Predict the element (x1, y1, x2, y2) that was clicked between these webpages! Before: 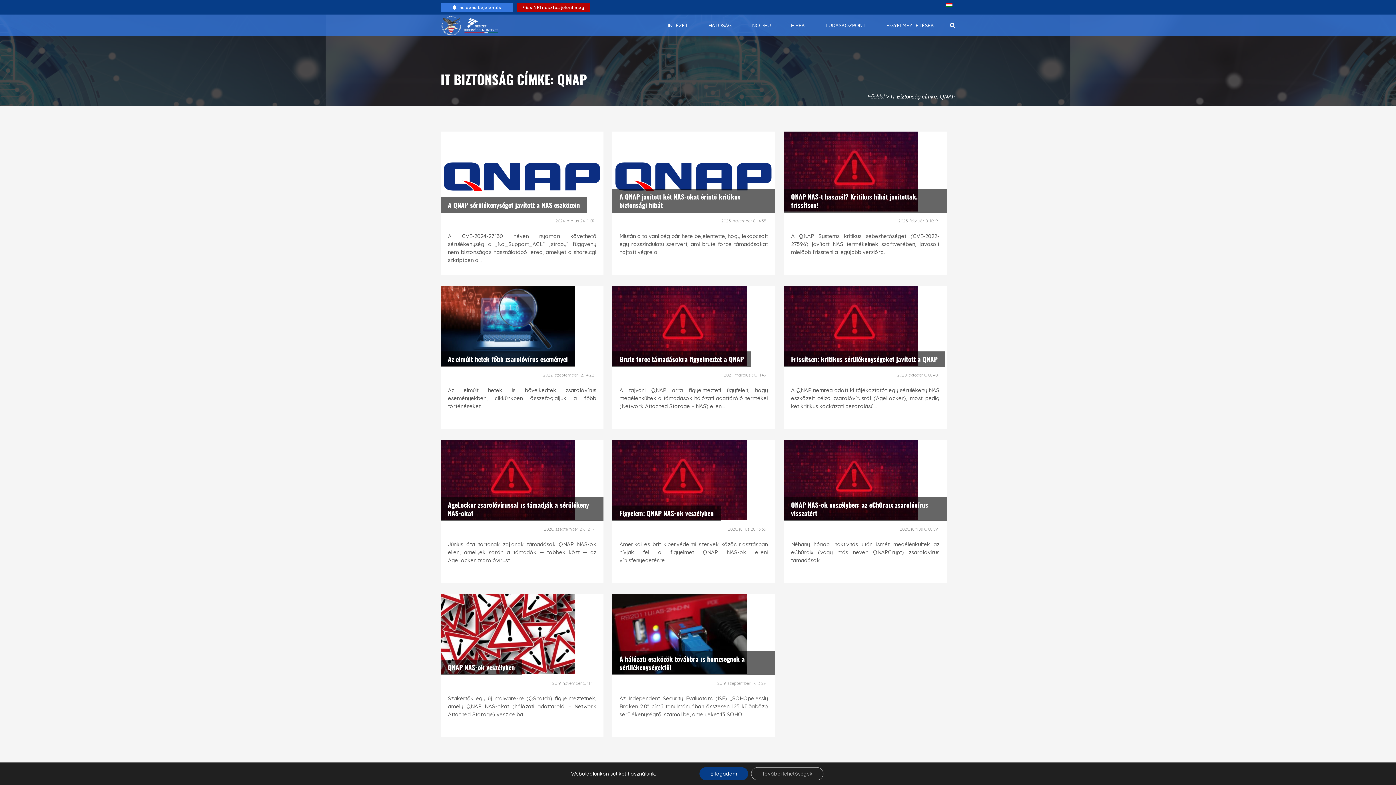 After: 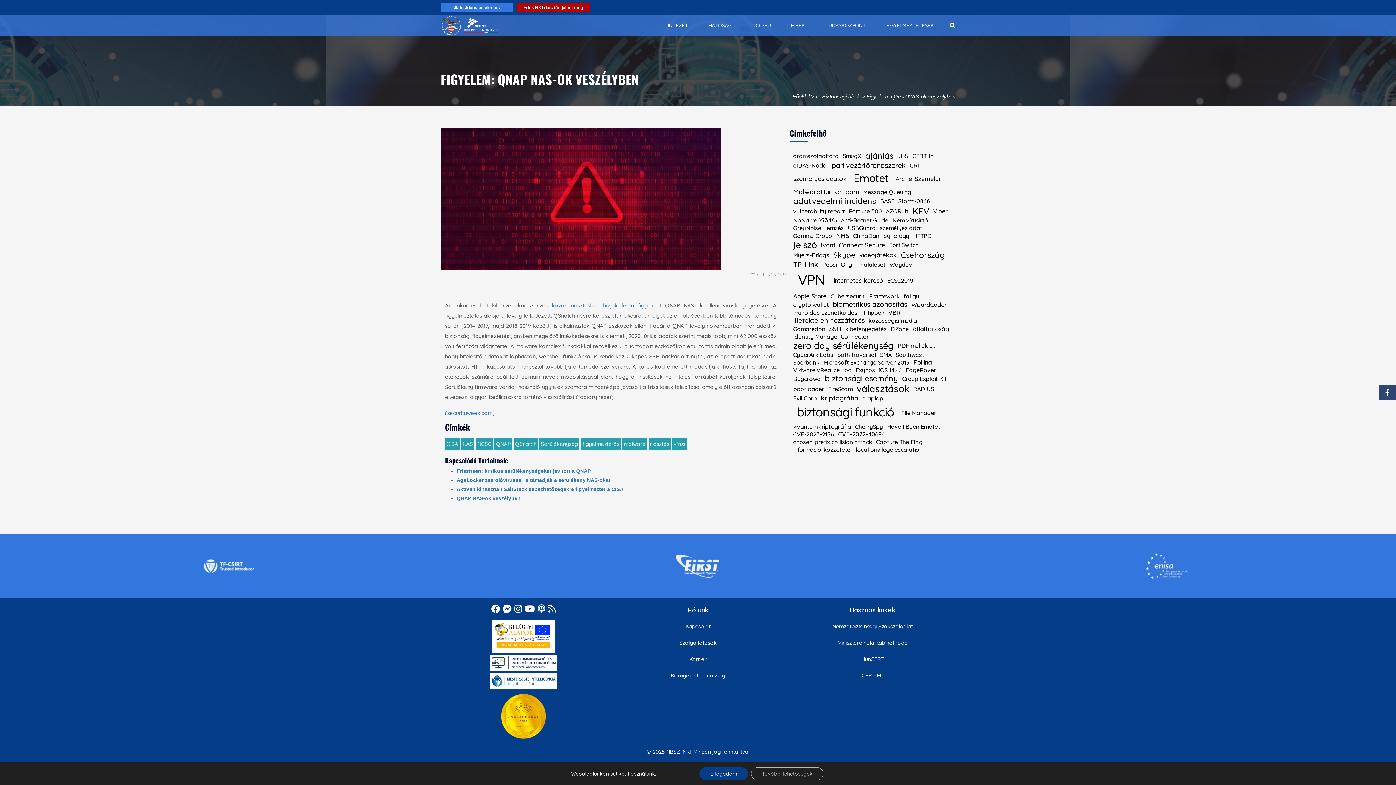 Action: bbox: (612, 505, 721, 521) label: Figyelem: QNAP NAS-ok veszélyben